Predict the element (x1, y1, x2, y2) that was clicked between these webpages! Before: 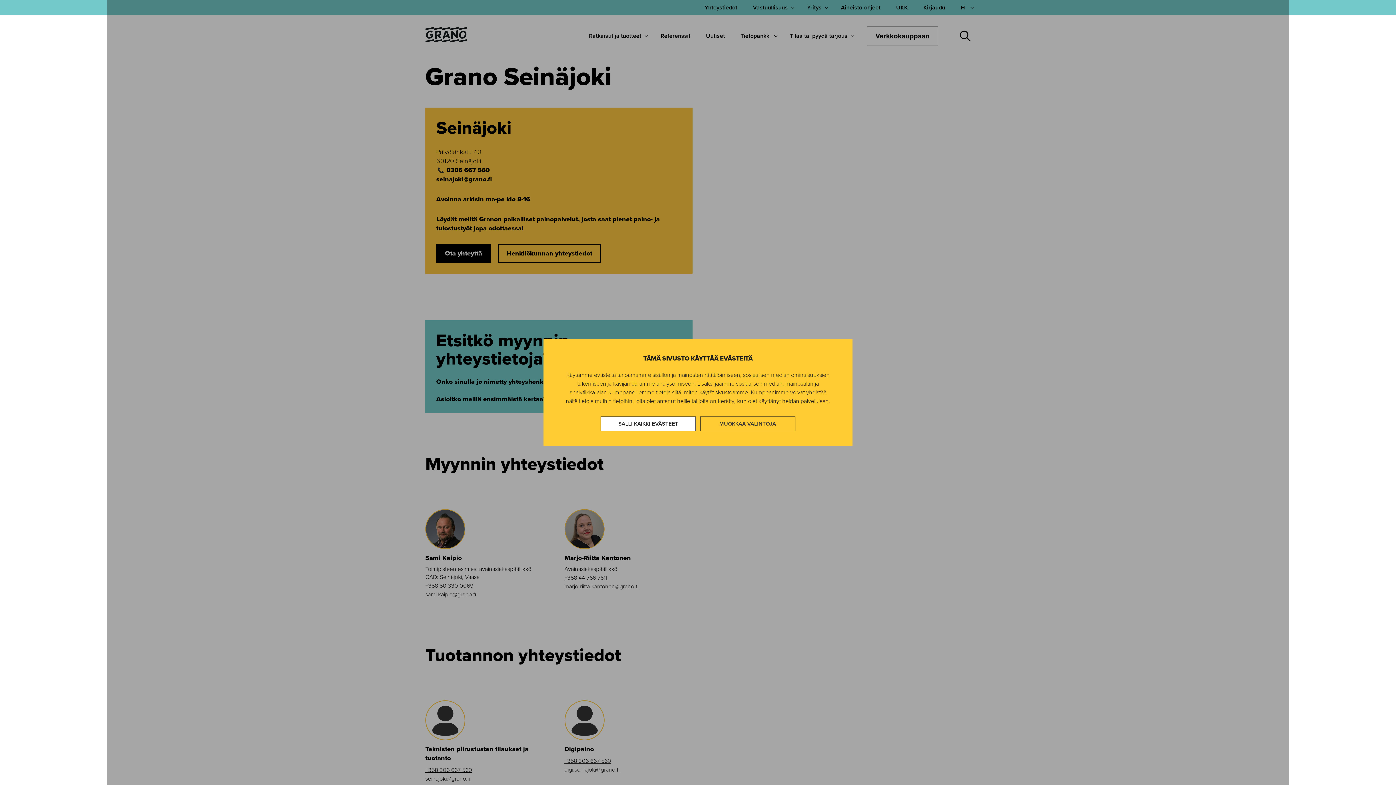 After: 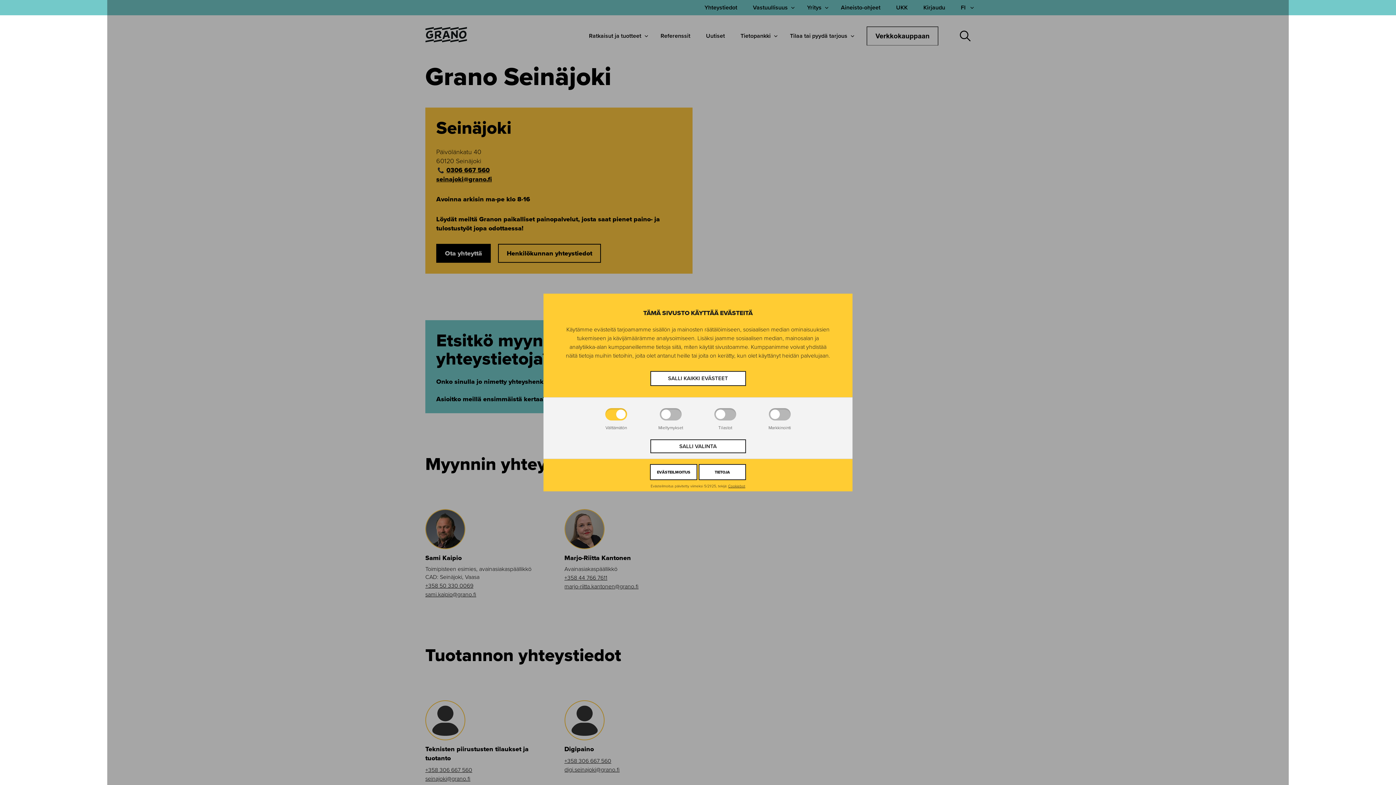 Action: label: MUOKKAA VALINTOJA bbox: (700, 416, 795, 431)